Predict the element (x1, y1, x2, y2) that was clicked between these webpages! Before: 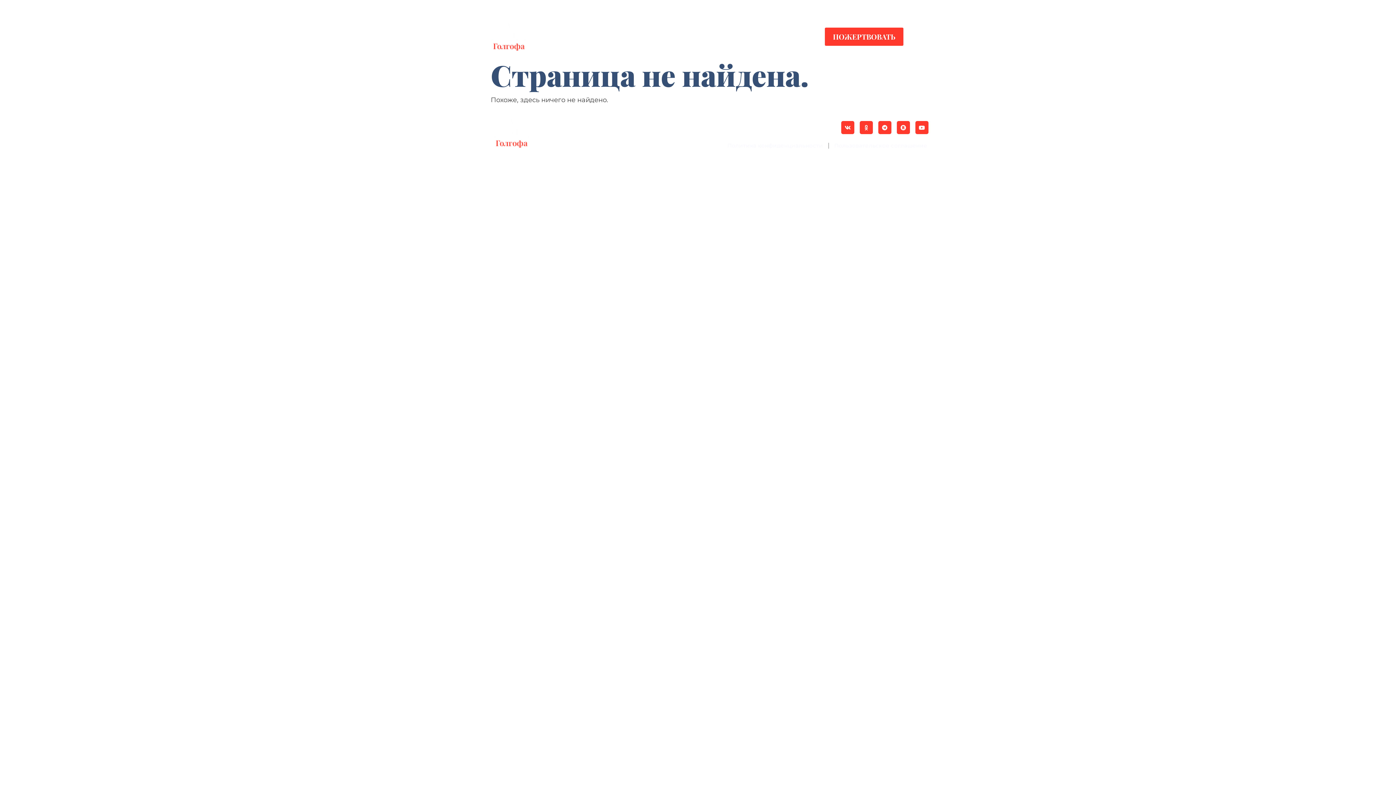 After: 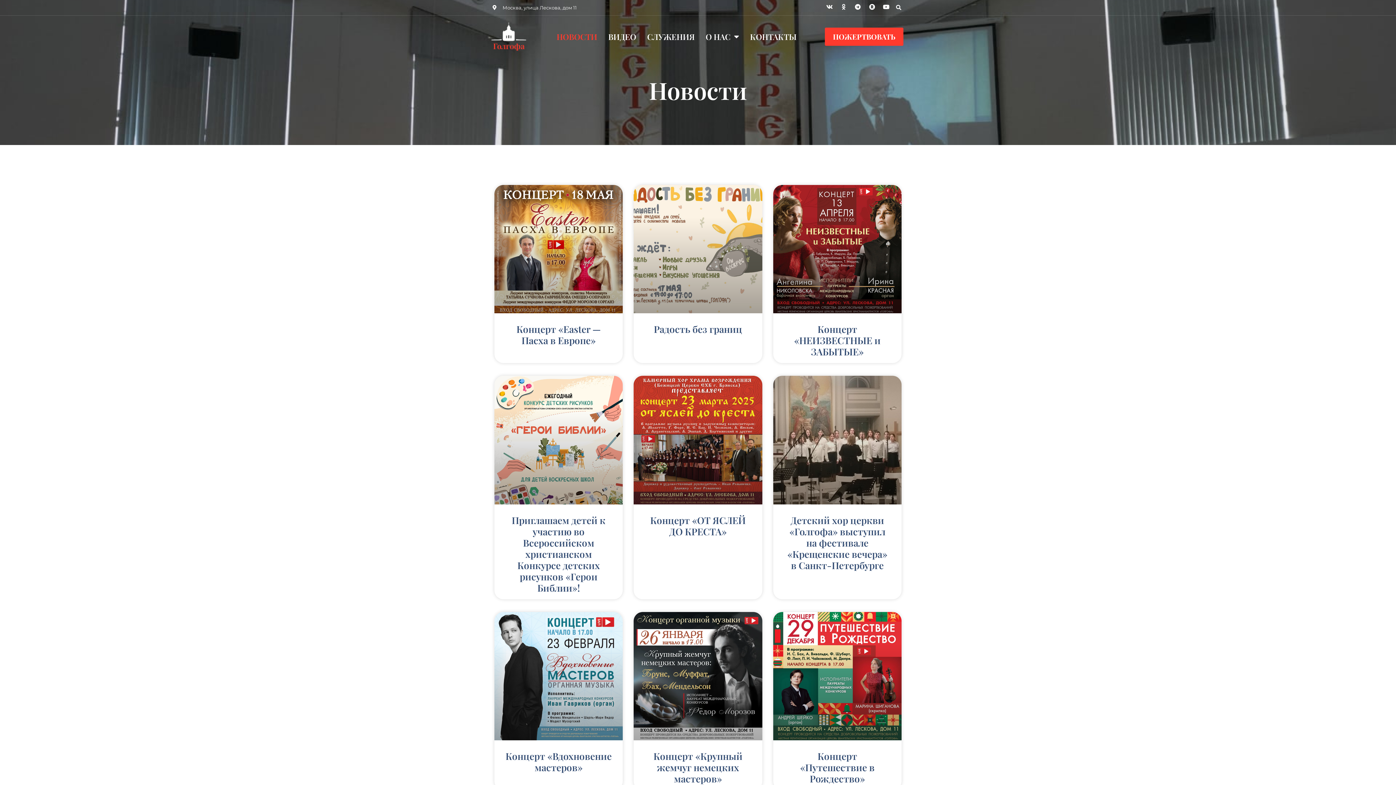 Action: label: НОВОСТИ bbox: (556, 31, 597, 41)